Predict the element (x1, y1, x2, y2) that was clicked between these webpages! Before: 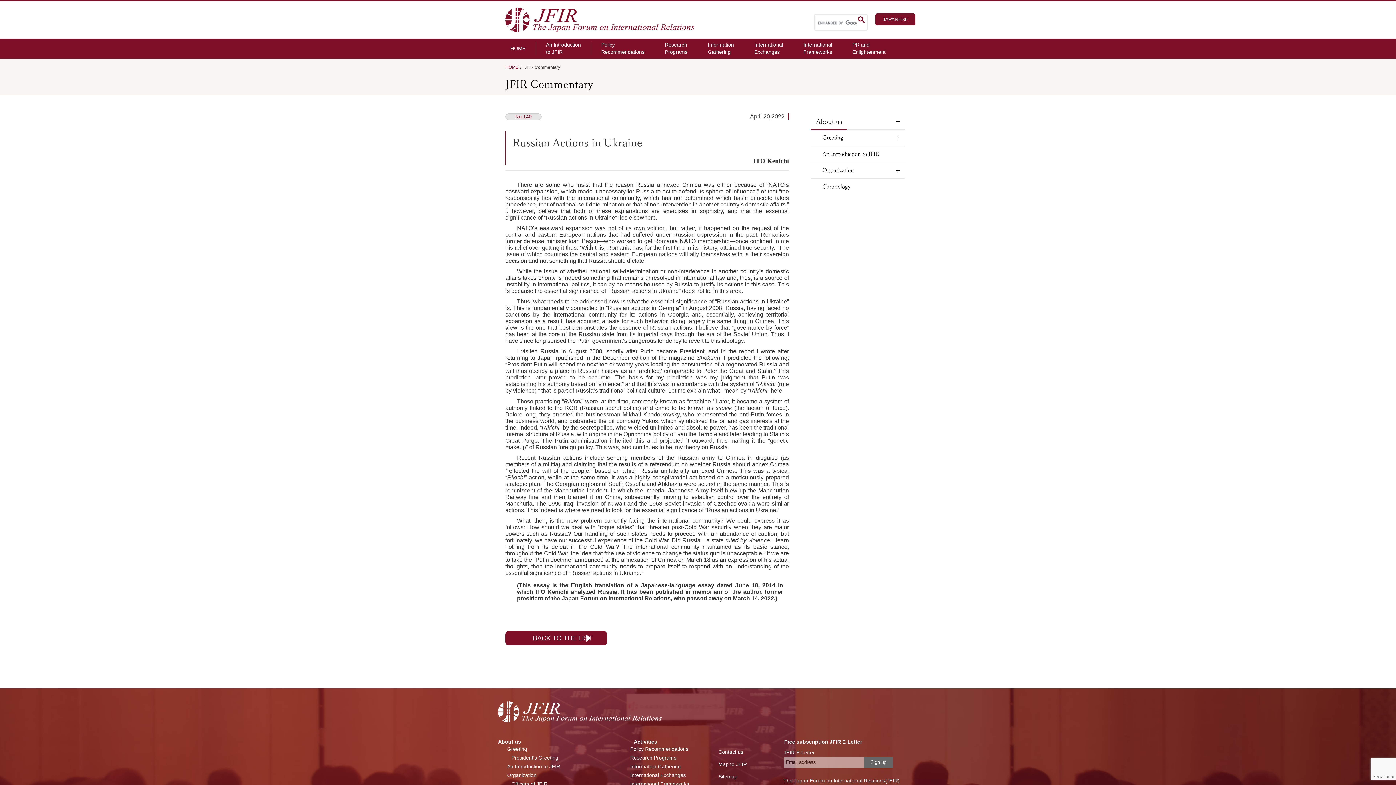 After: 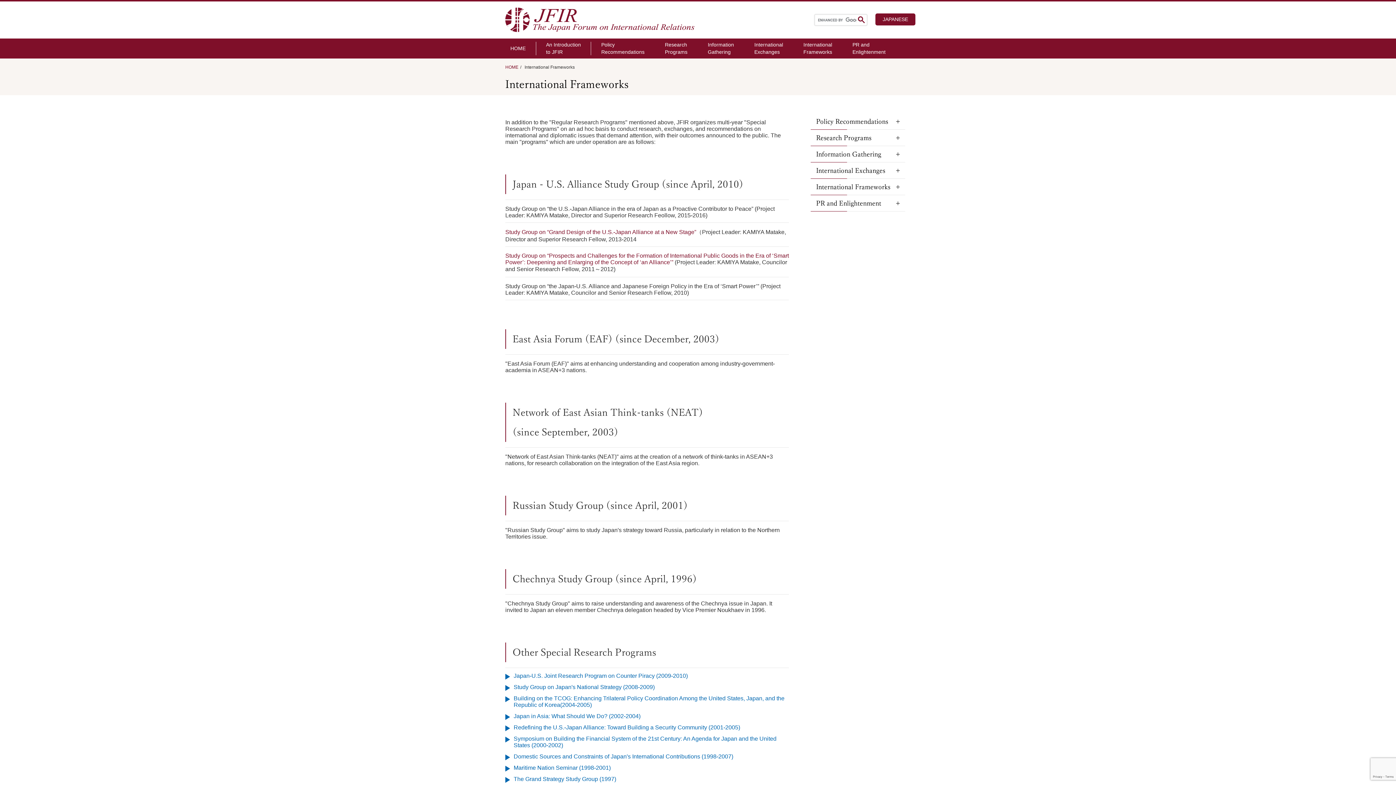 Action: bbox: (628, 781, 689, 787) label: International Frameworks